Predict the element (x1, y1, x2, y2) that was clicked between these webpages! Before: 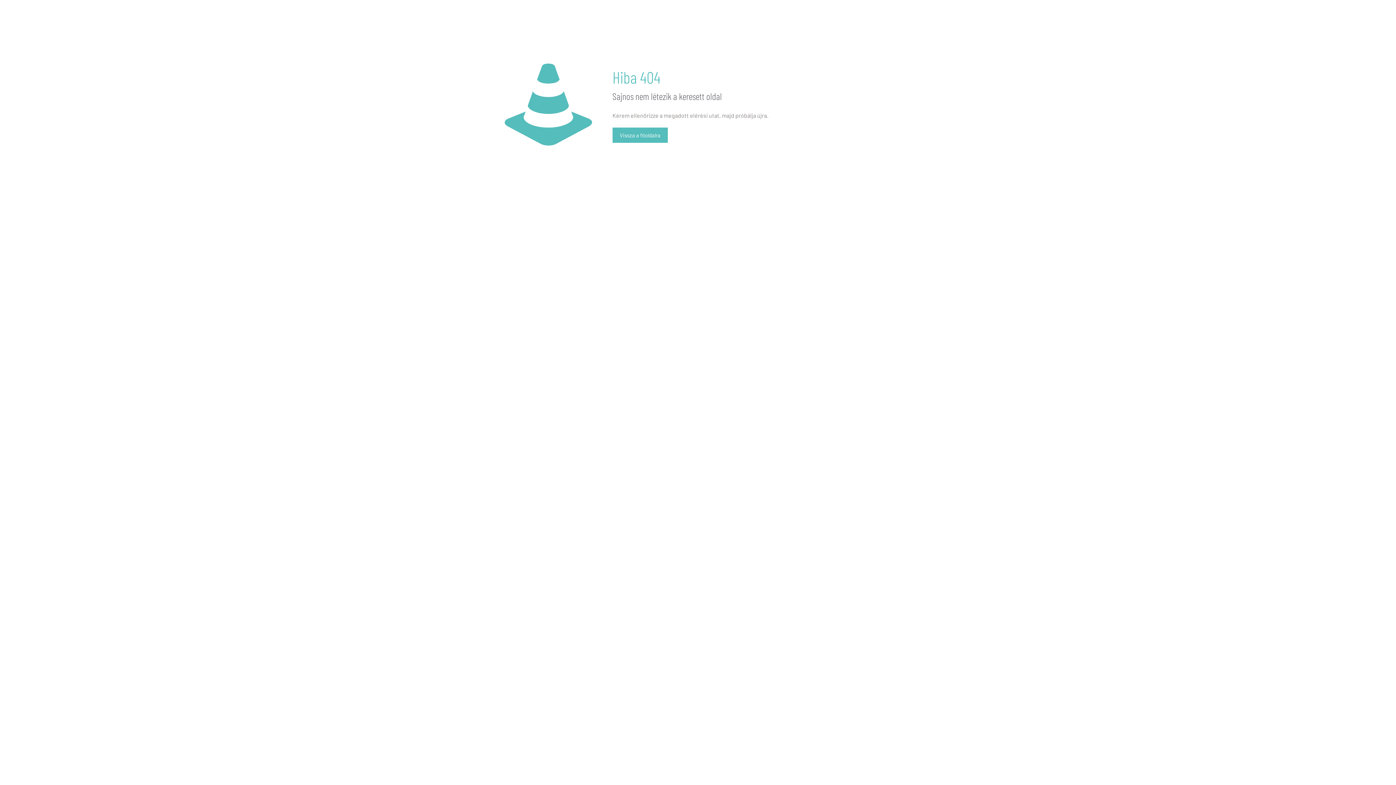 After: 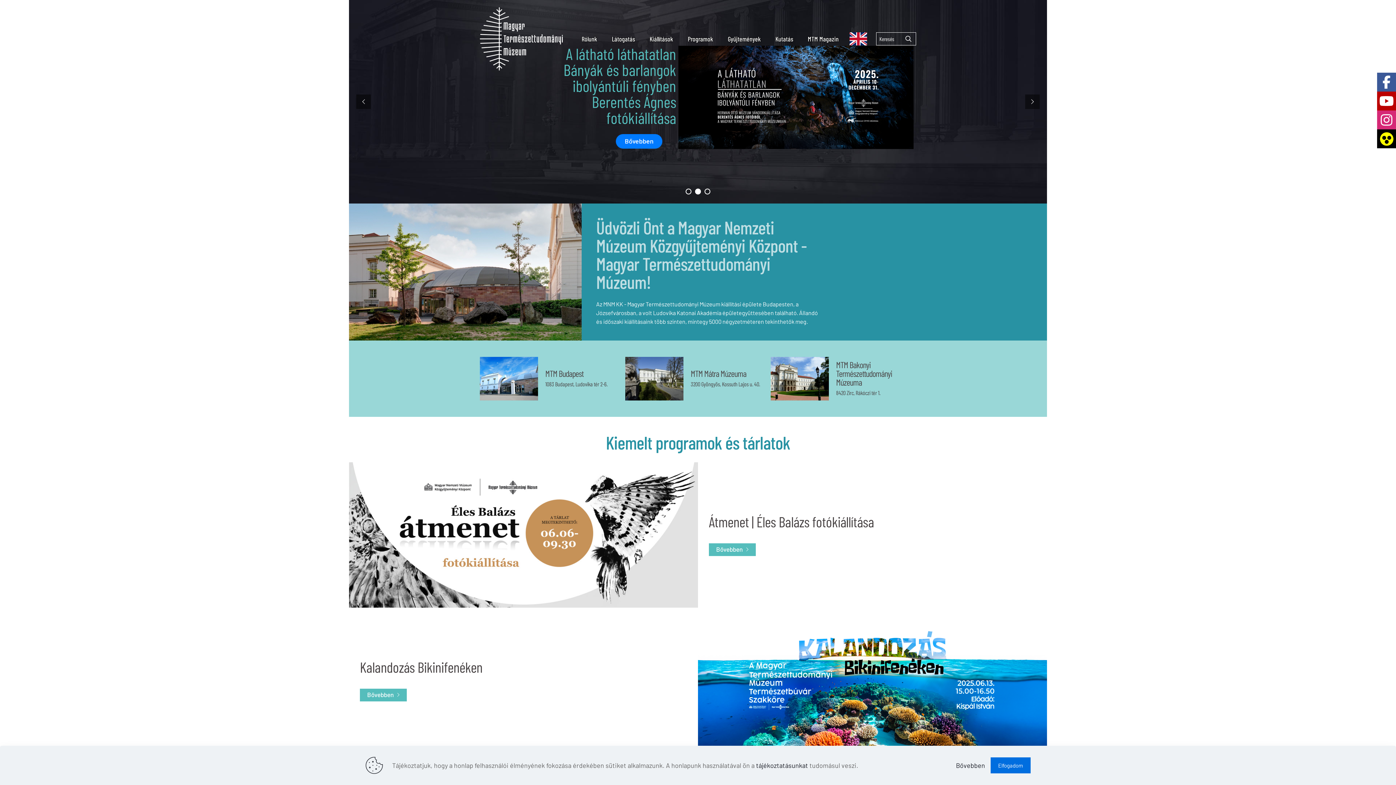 Action: label: Vissza a főoldalra bbox: (612, 127, 667, 142)